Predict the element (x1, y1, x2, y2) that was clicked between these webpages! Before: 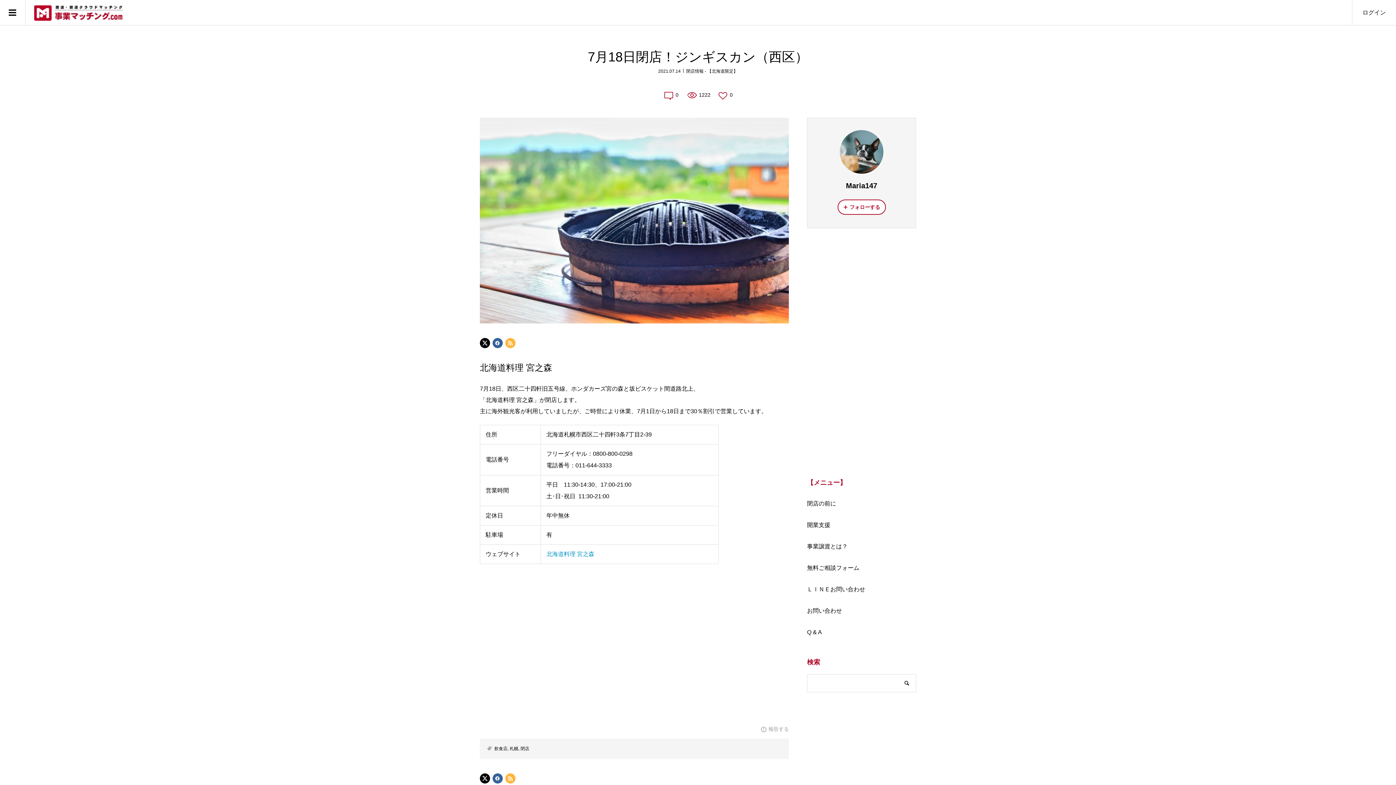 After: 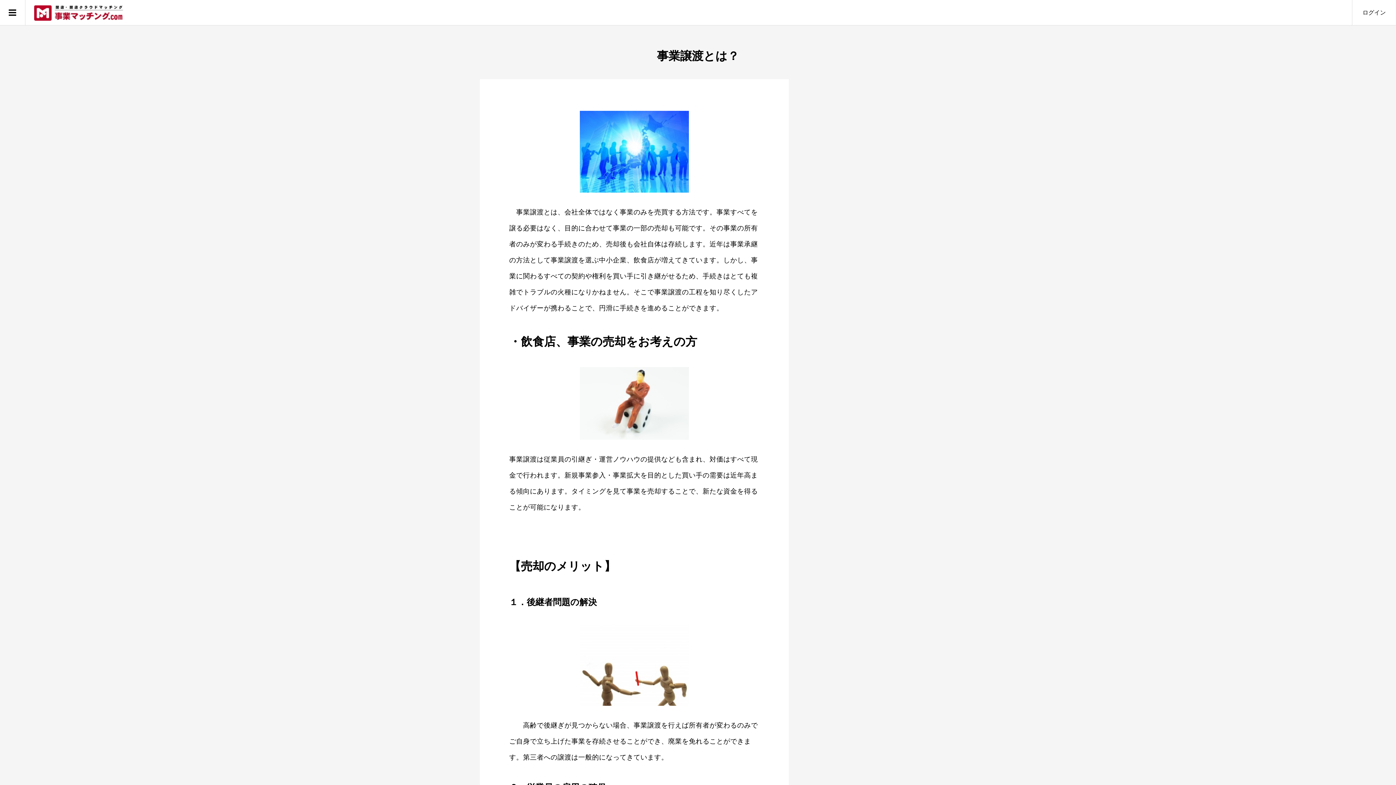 Action: bbox: (807, 538, 916, 554) label: 事業譲渡とは？